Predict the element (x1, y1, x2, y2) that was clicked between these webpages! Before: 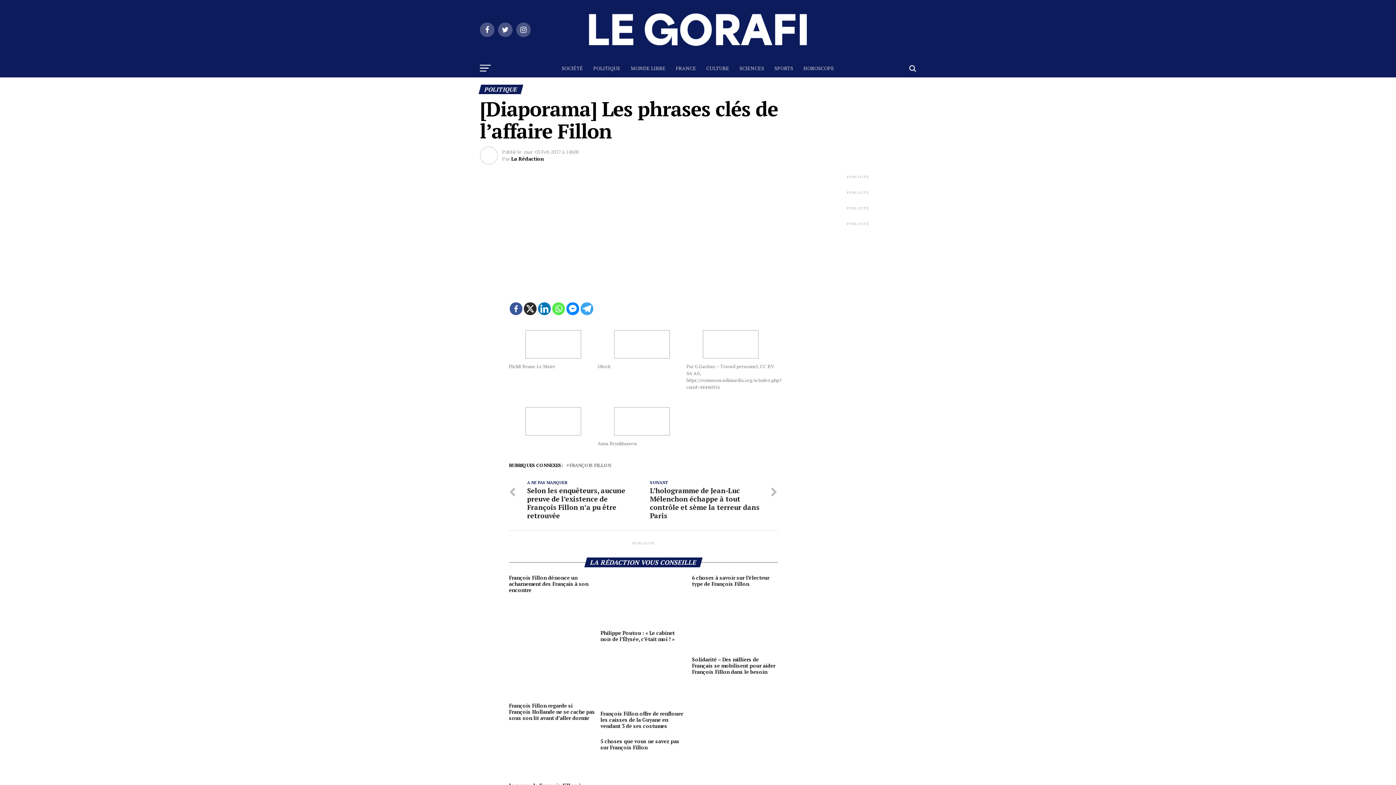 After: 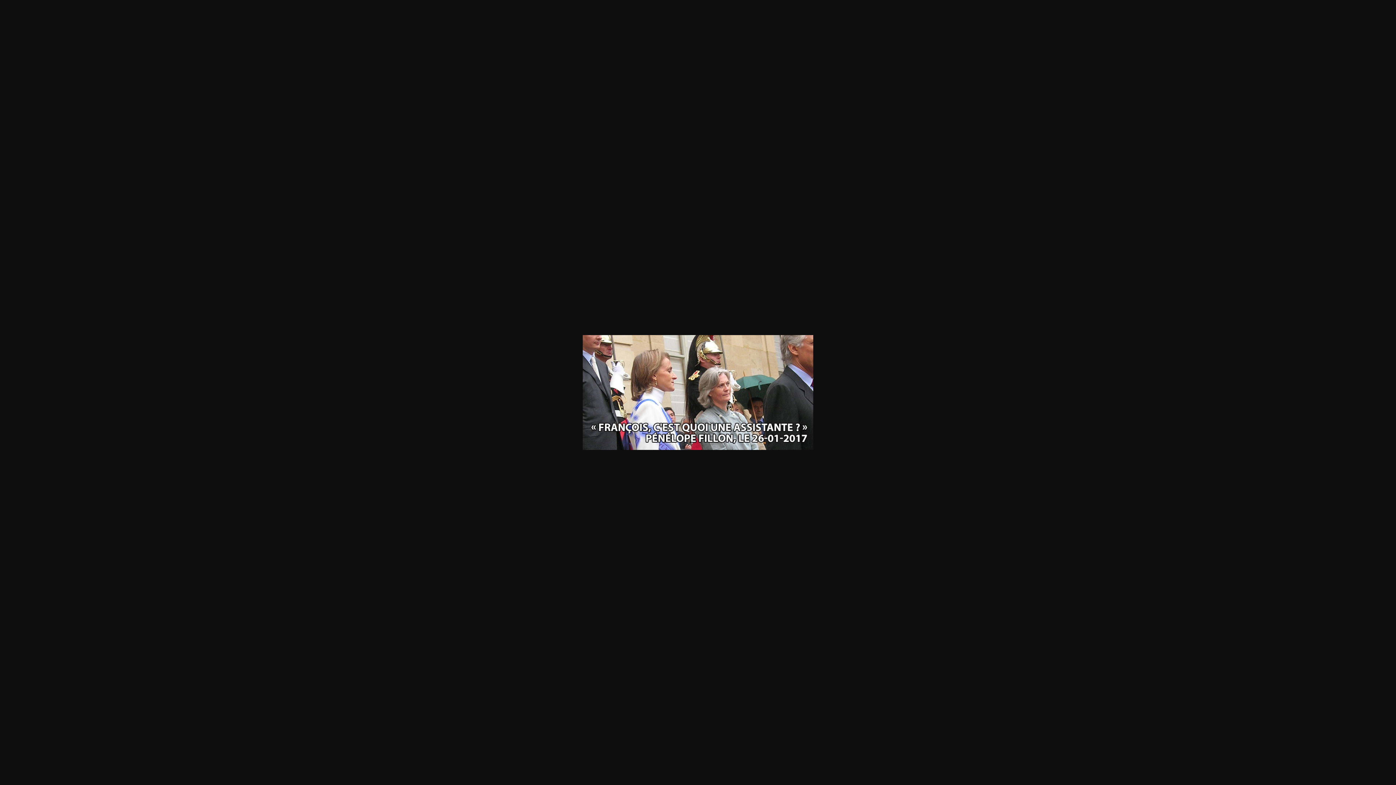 Action: bbox: (525, 353, 581, 360)